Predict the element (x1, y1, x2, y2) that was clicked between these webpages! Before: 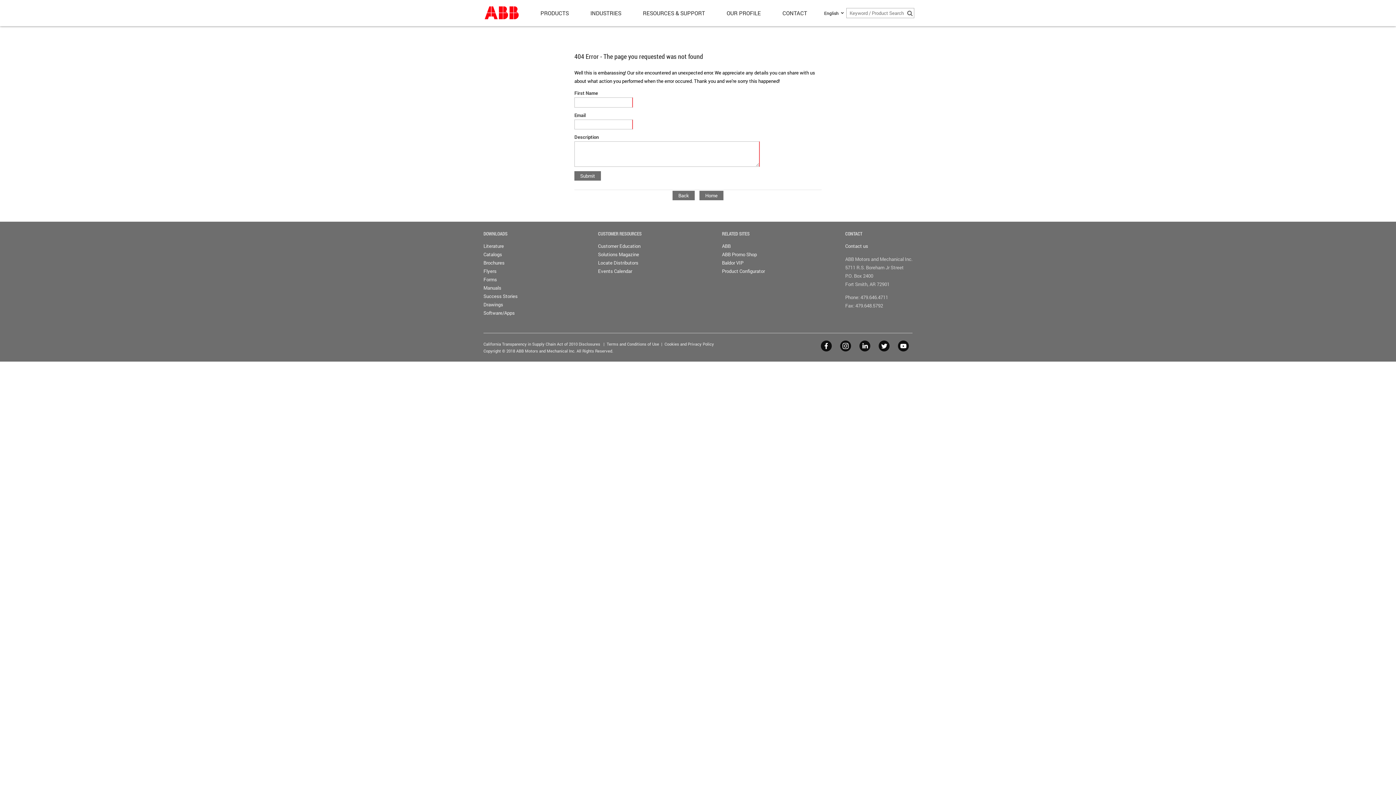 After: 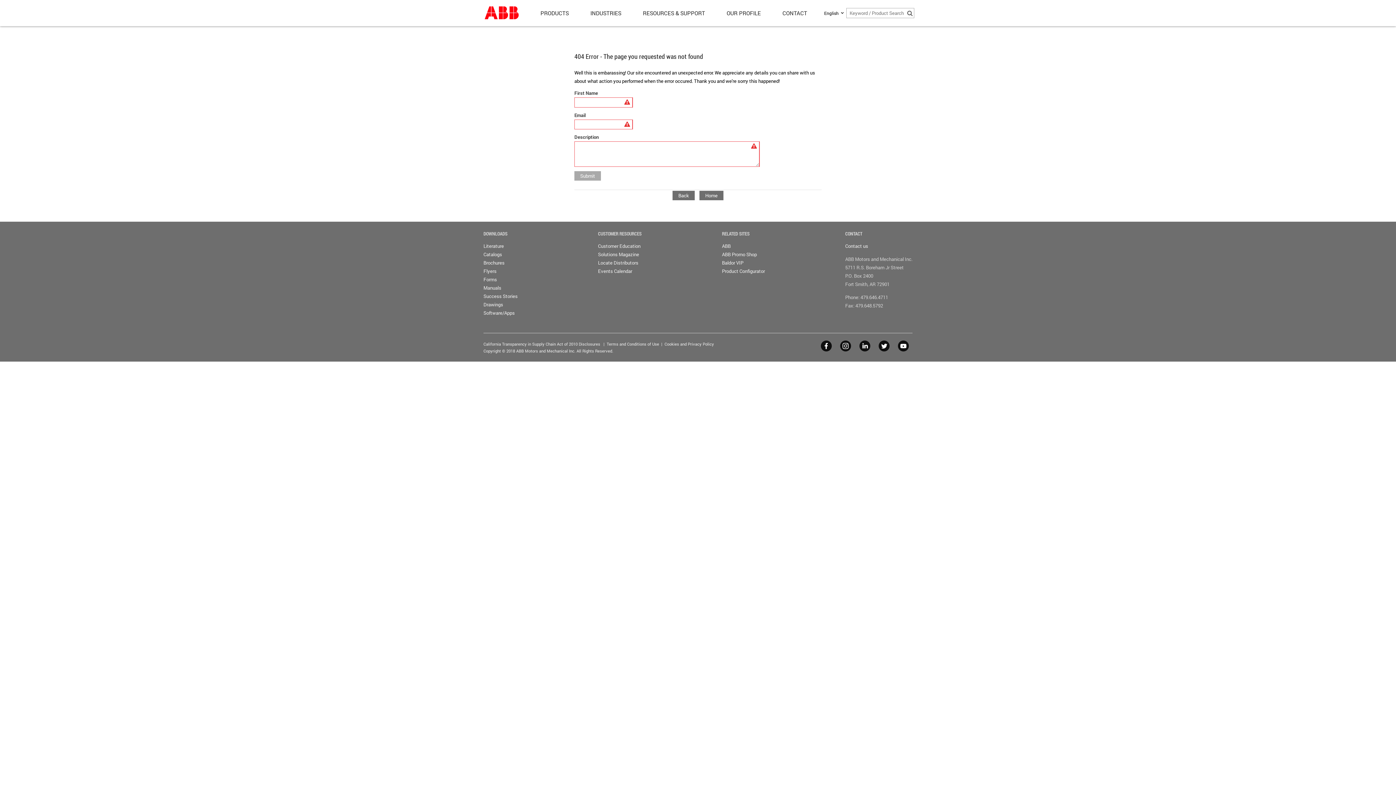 Action: label: Submit bbox: (574, 171, 601, 180)